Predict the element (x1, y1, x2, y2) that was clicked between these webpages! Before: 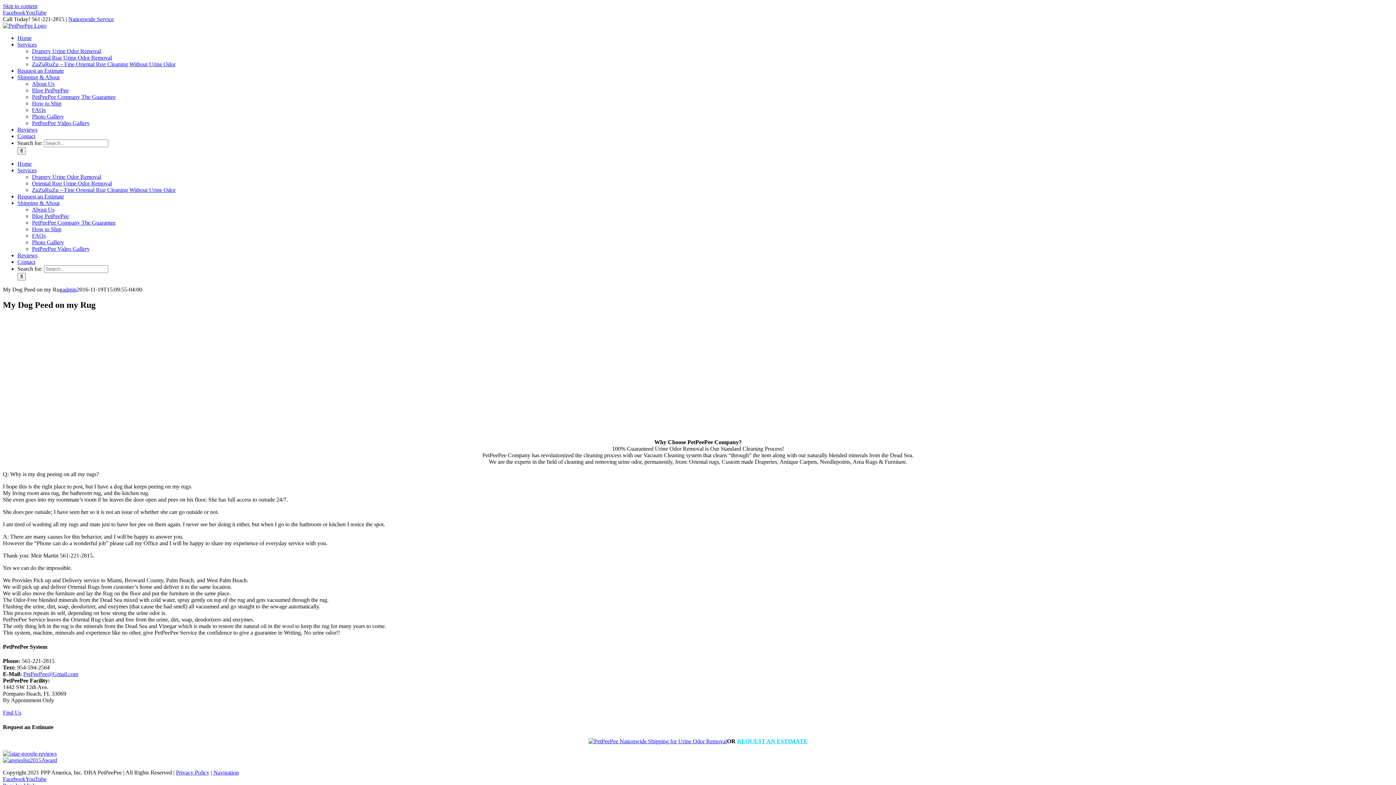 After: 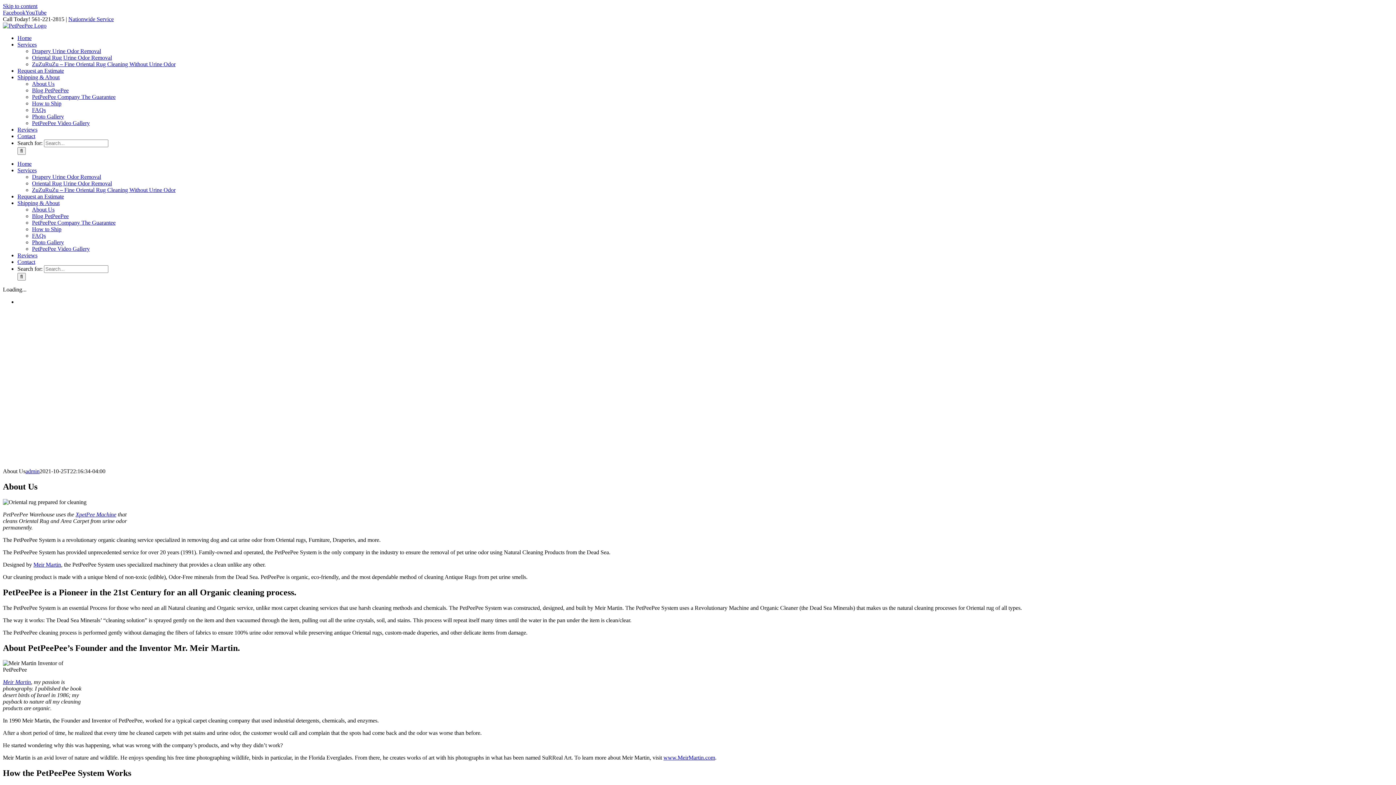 Action: bbox: (32, 80, 54, 86) label: About Us